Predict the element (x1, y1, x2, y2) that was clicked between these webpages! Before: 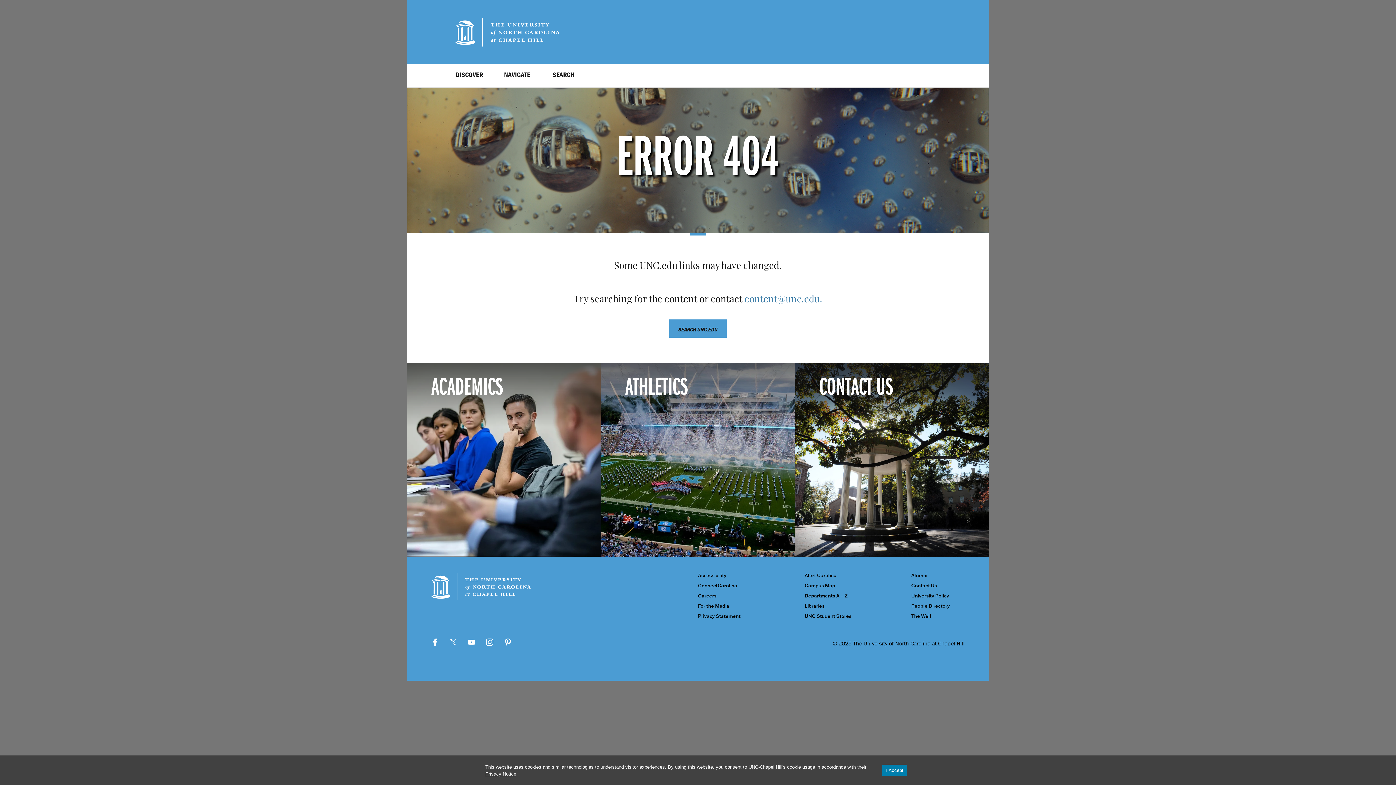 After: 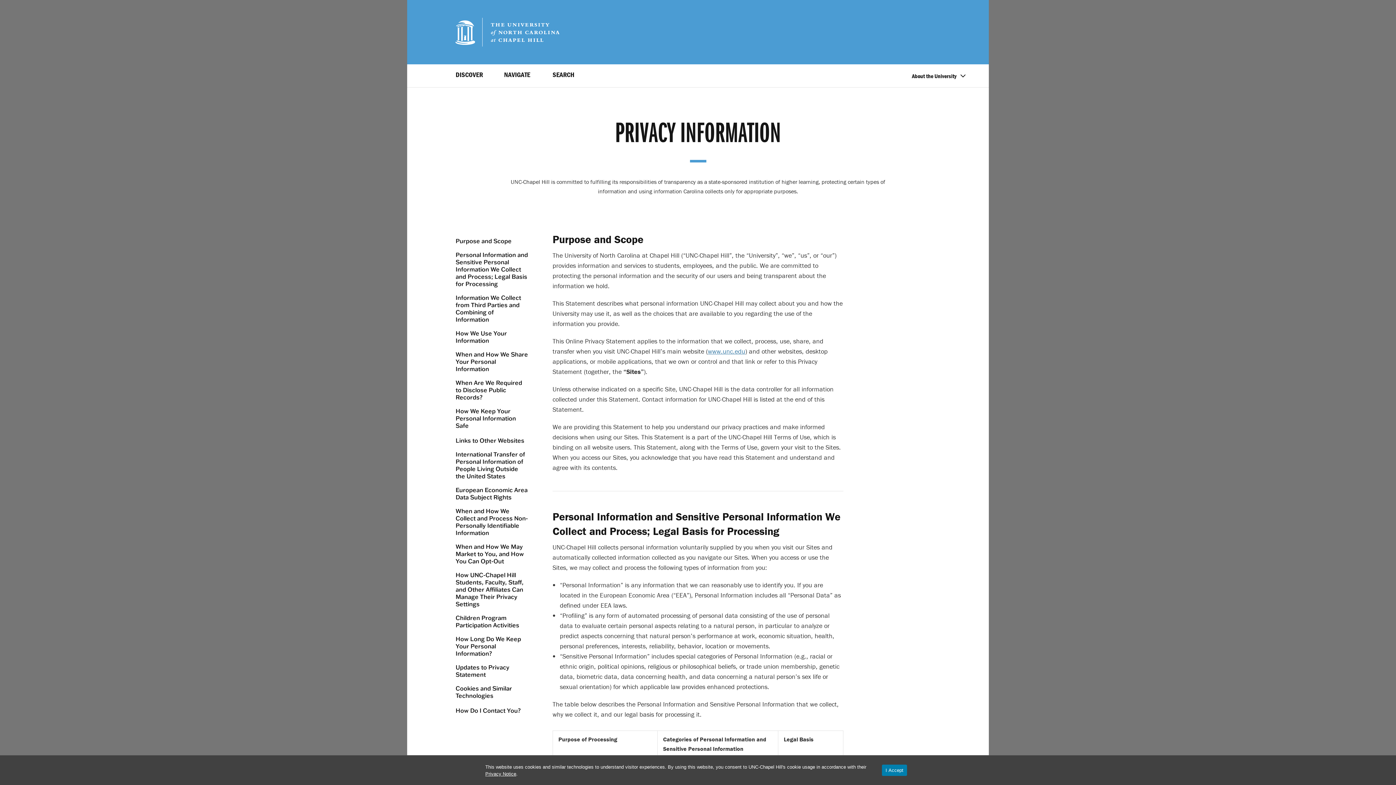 Action: bbox: (698, 614, 751, 619) label: Privacy Statement